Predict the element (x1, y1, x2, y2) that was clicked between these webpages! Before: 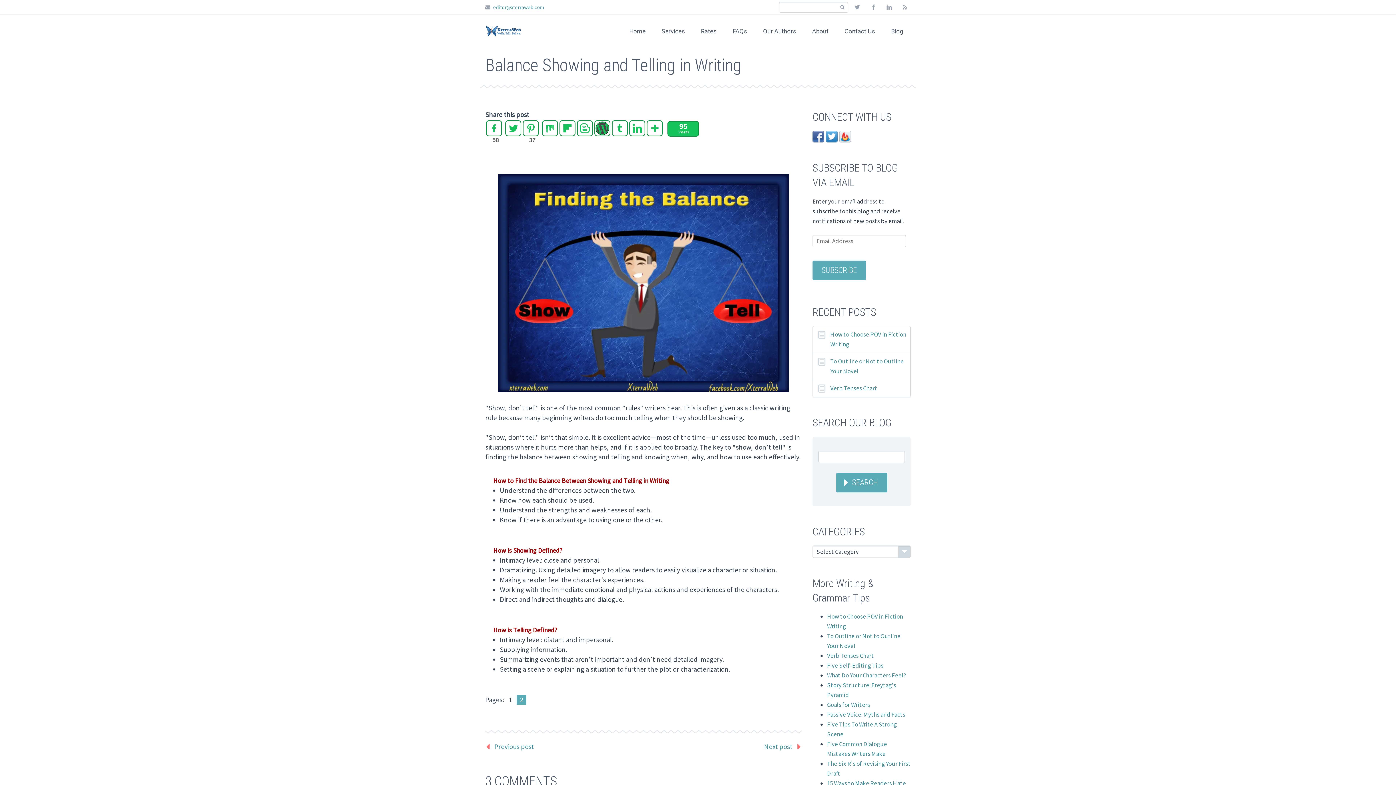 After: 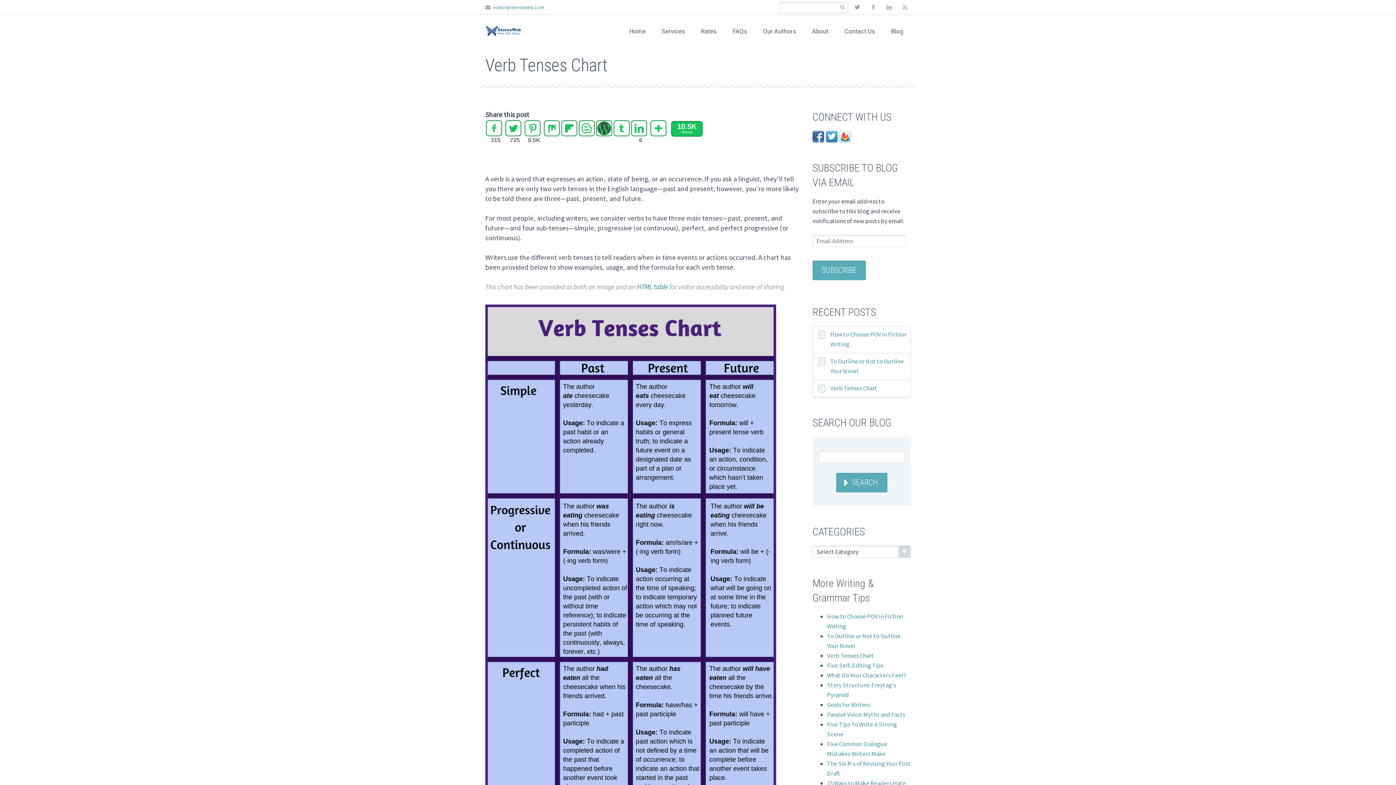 Action: label: Verb Tenses Chart bbox: (827, 652, 874, 660)